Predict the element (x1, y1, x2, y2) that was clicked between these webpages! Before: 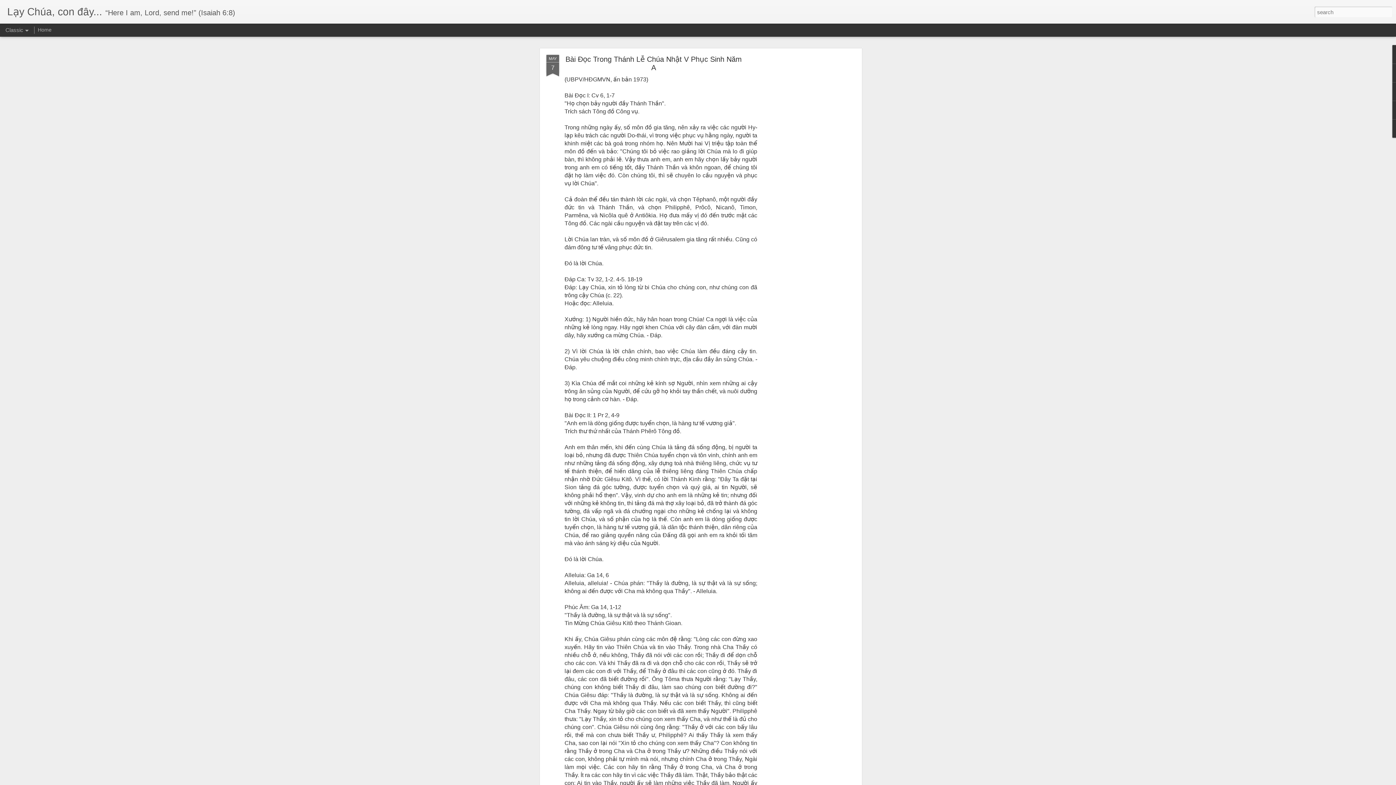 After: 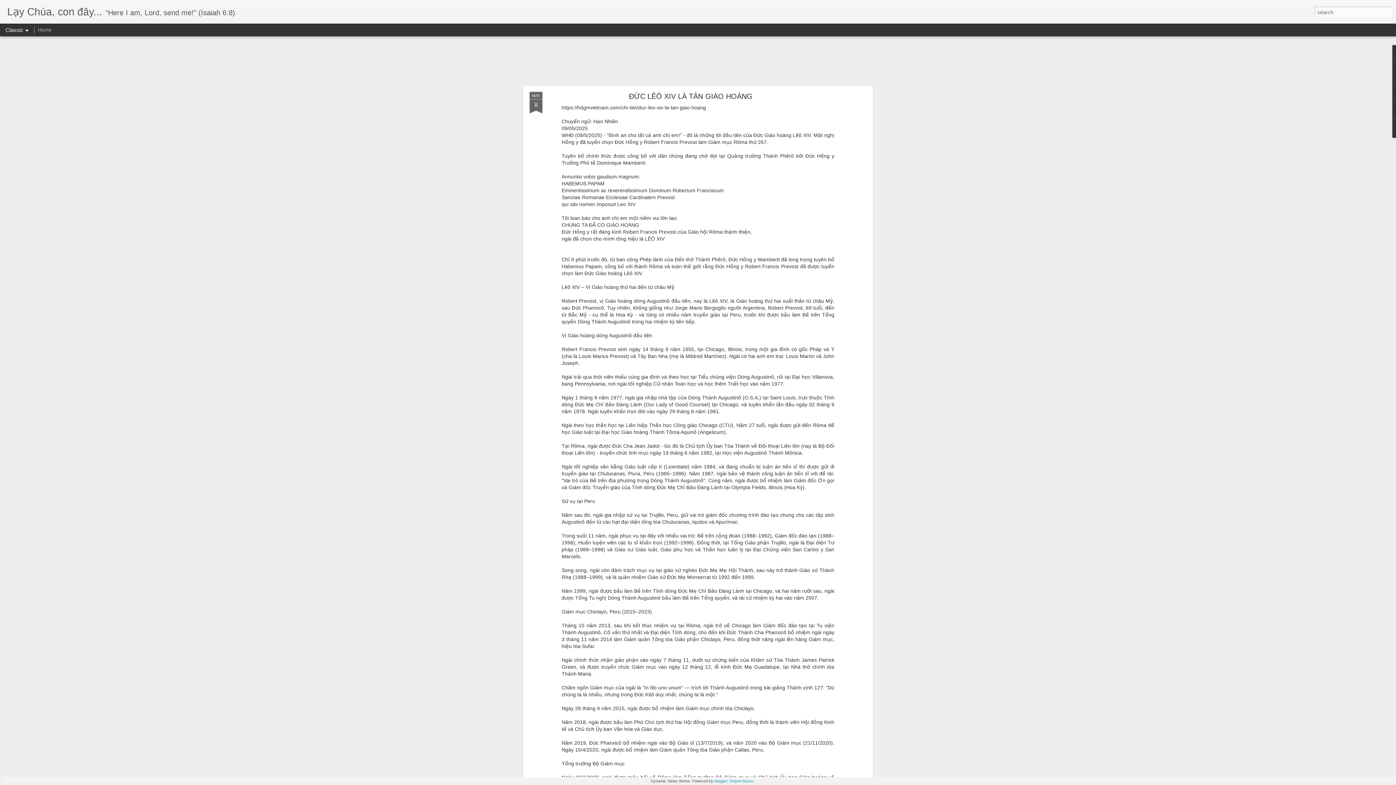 Action: bbox: (37, 26, 51, 32) label: Home